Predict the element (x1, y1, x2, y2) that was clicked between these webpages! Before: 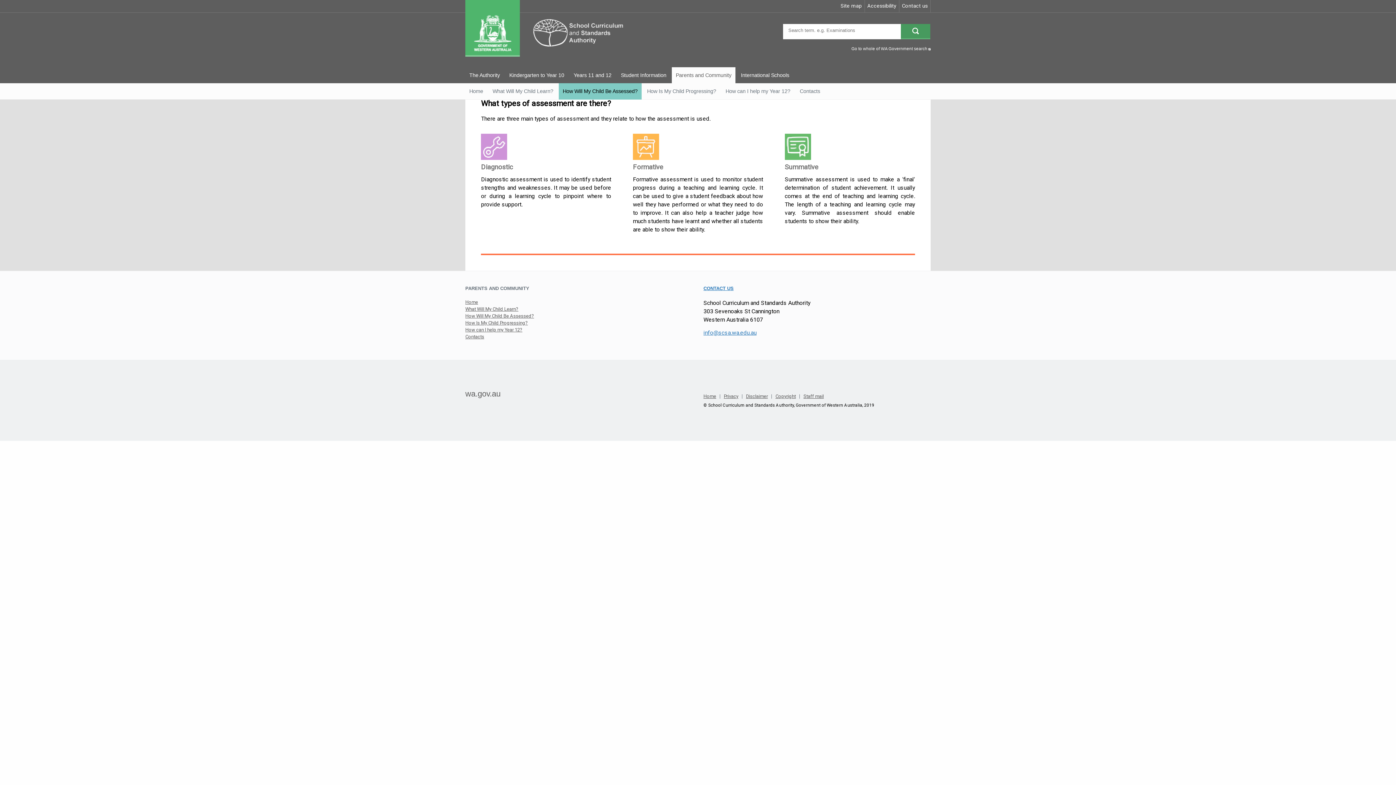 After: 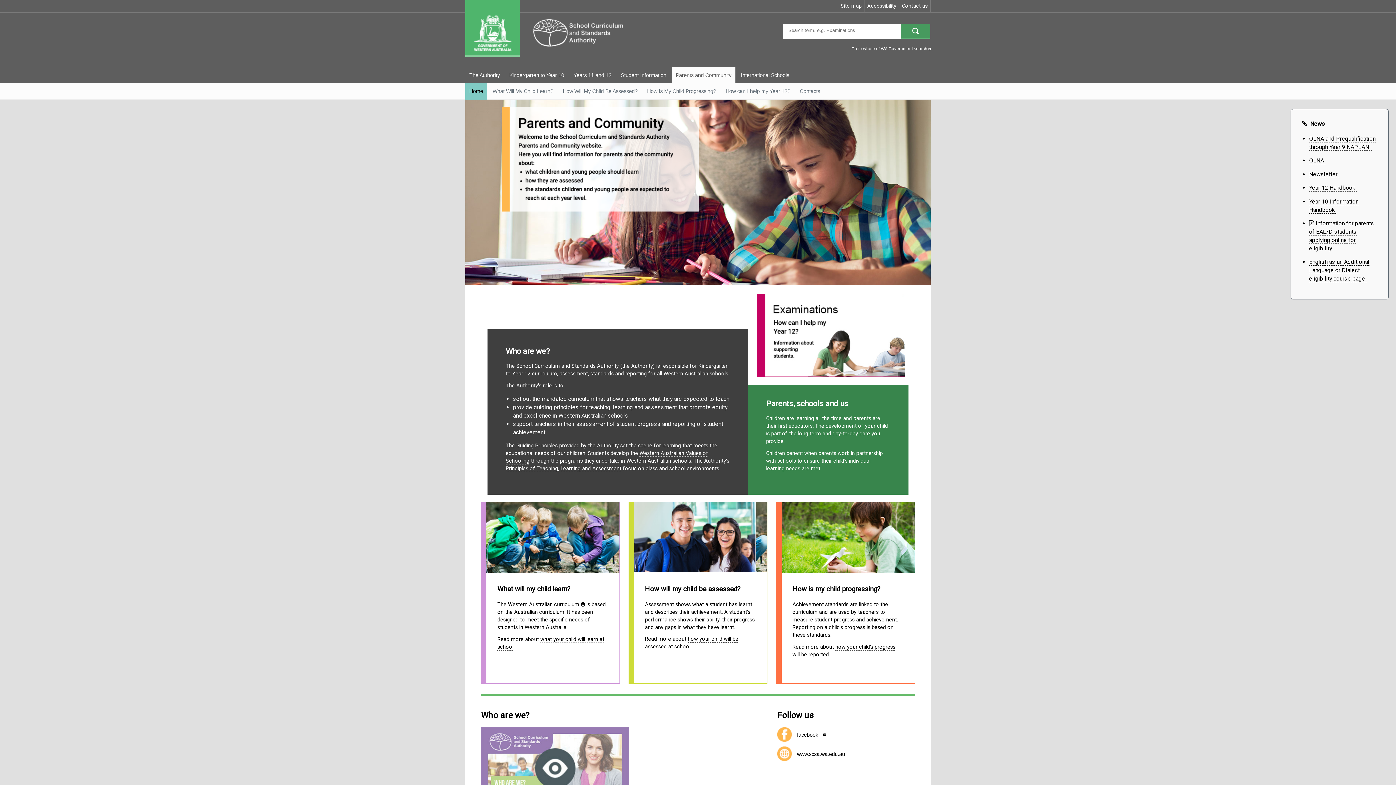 Action: bbox: (465, 51, 641, 57)